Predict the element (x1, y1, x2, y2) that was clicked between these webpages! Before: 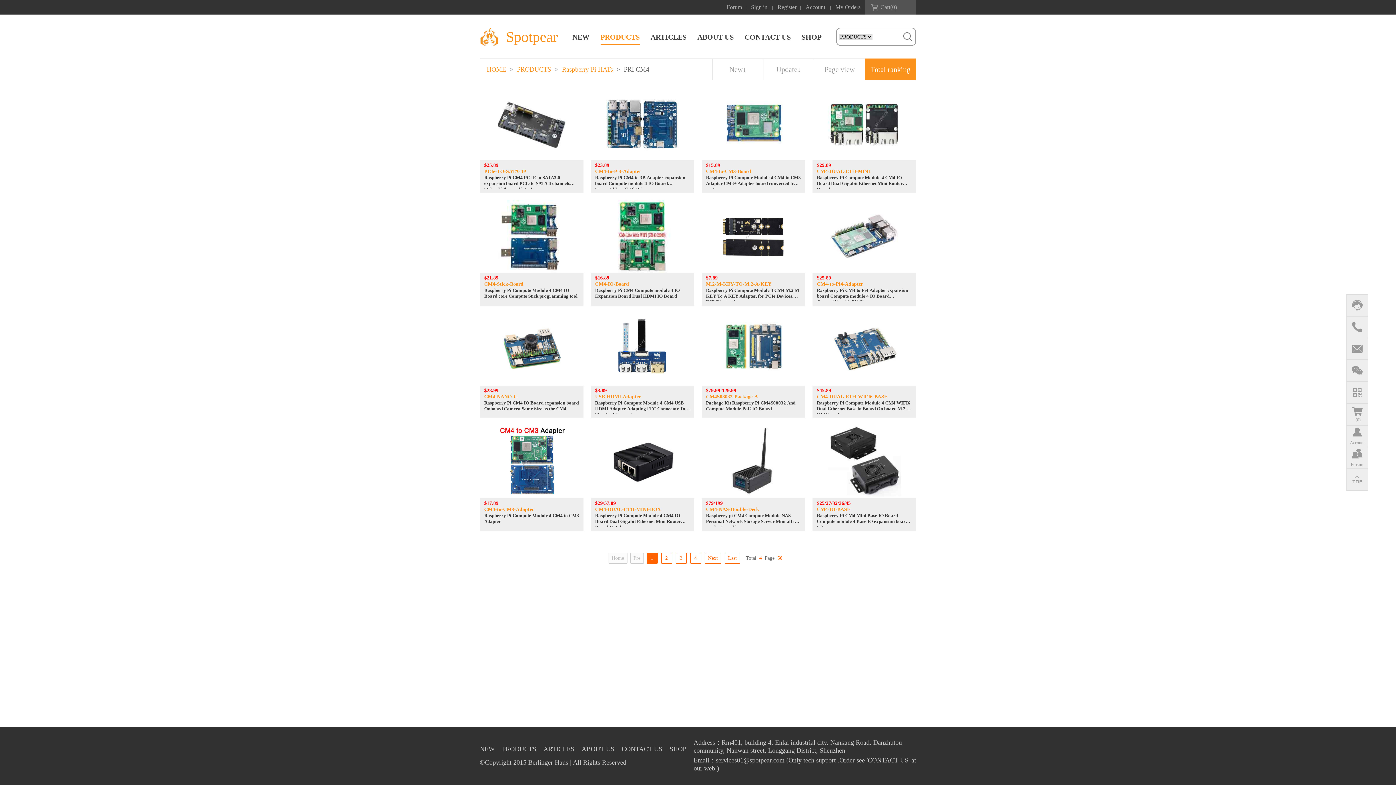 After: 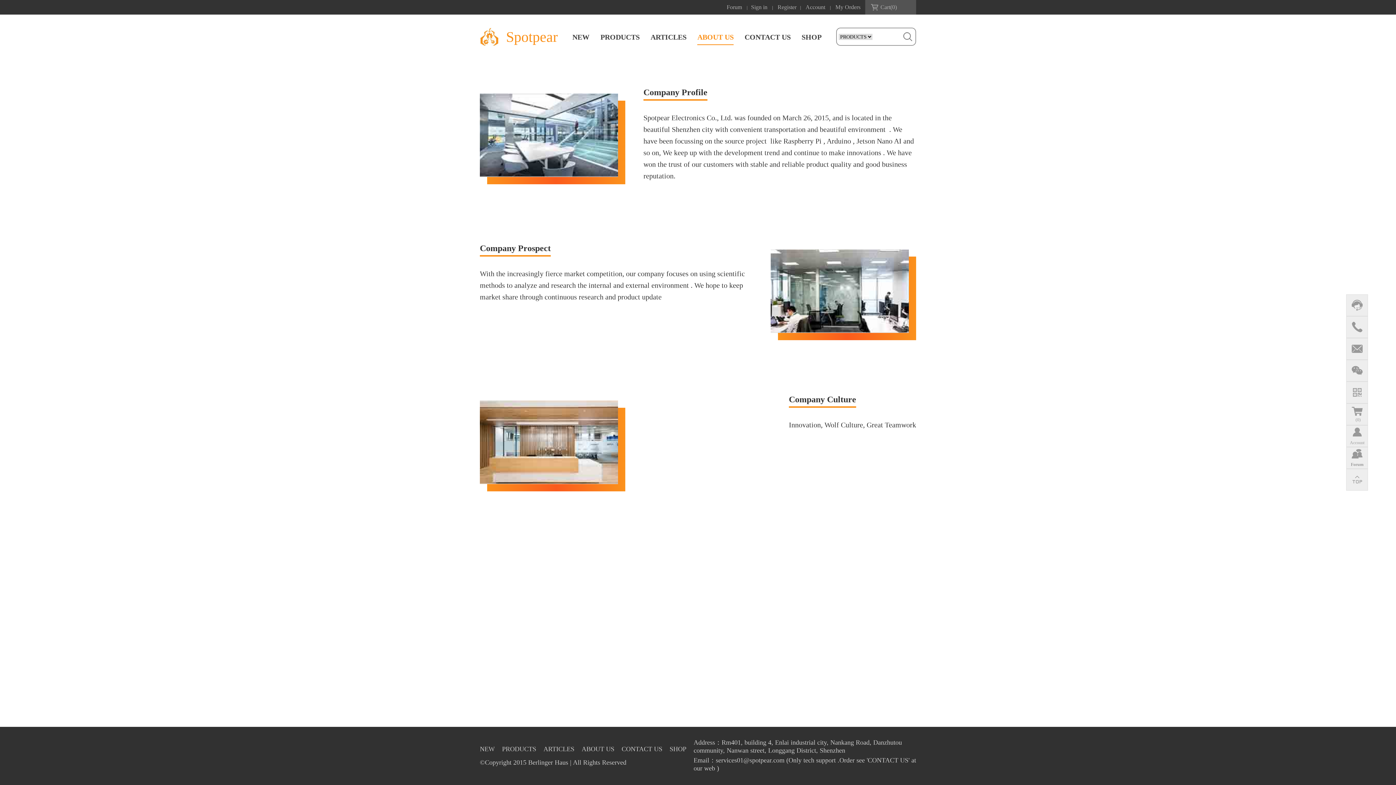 Action: bbox: (581, 745, 614, 753) label: ABOUT US